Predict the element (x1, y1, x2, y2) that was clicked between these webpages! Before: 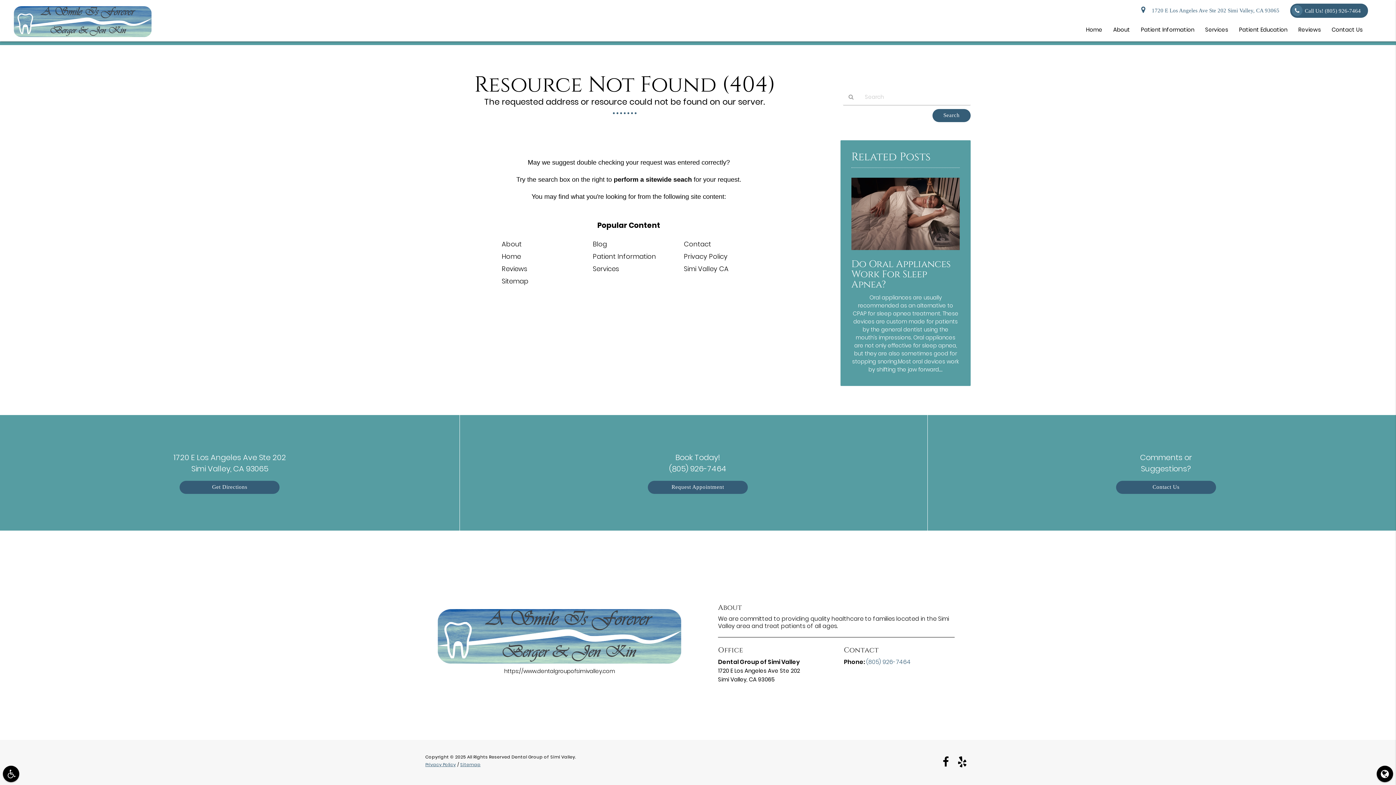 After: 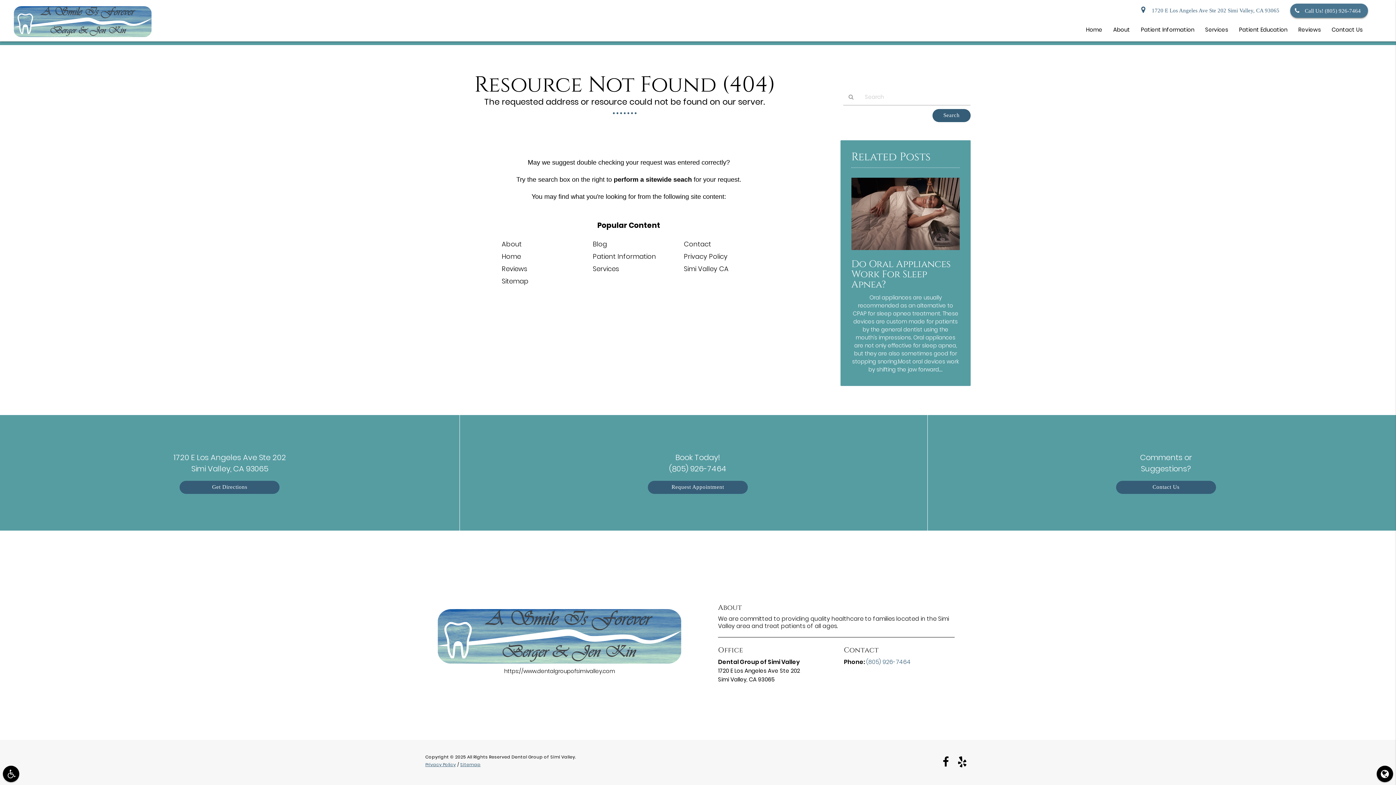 Action: bbox: (1290, 3, 1368, 17) label: Call Us! (805) 926-7464